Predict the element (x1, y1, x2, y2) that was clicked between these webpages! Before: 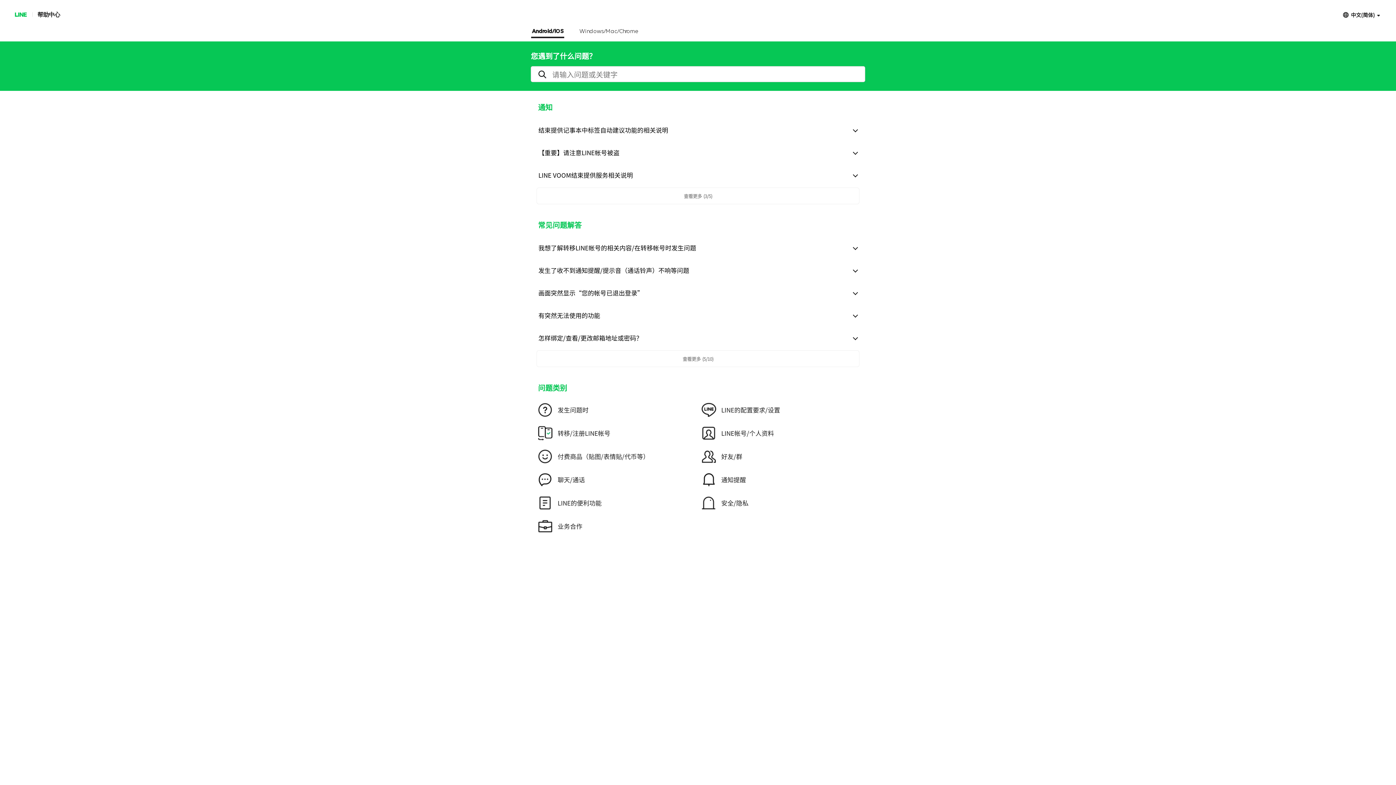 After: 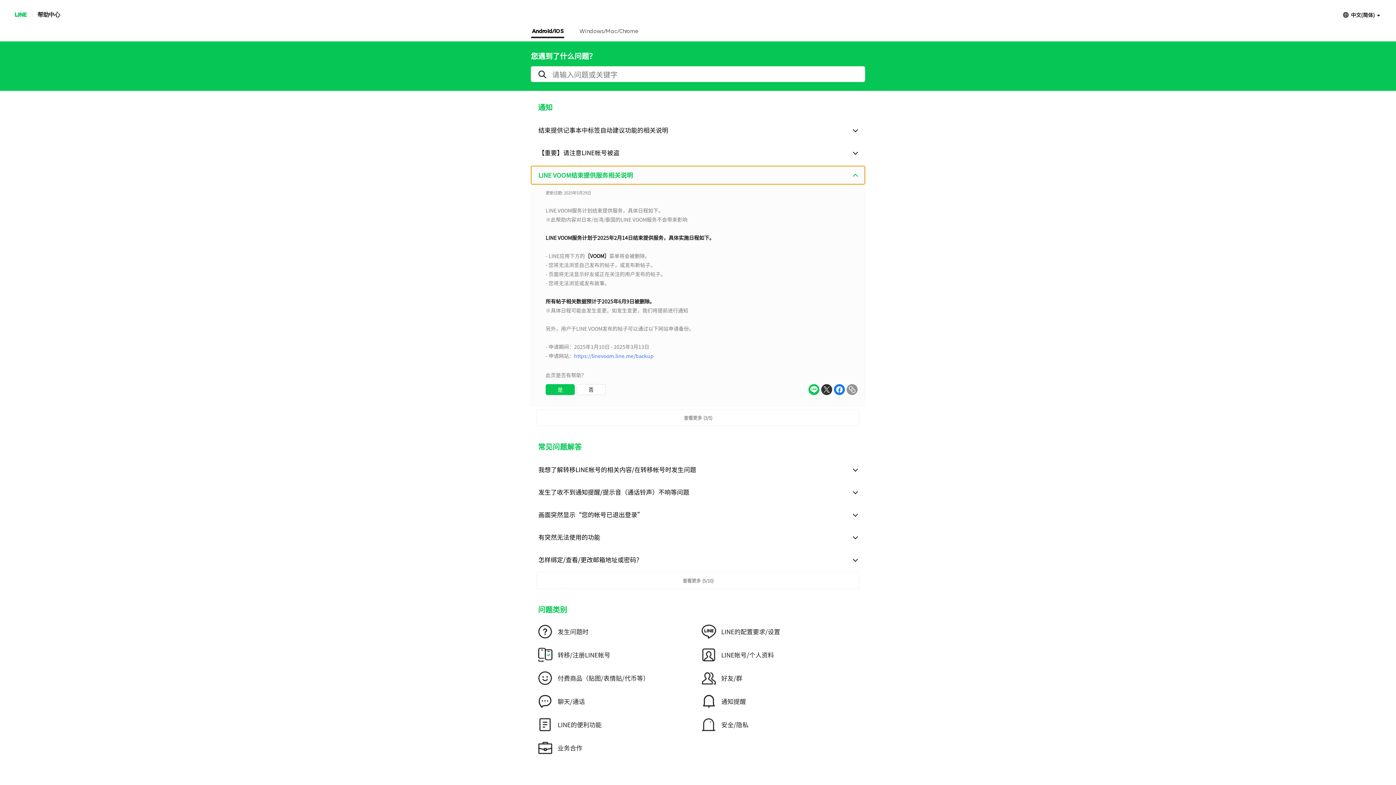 Action: label: LINE VOOM结束提供服务相关说明 bbox: (531, 166, 865, 184)